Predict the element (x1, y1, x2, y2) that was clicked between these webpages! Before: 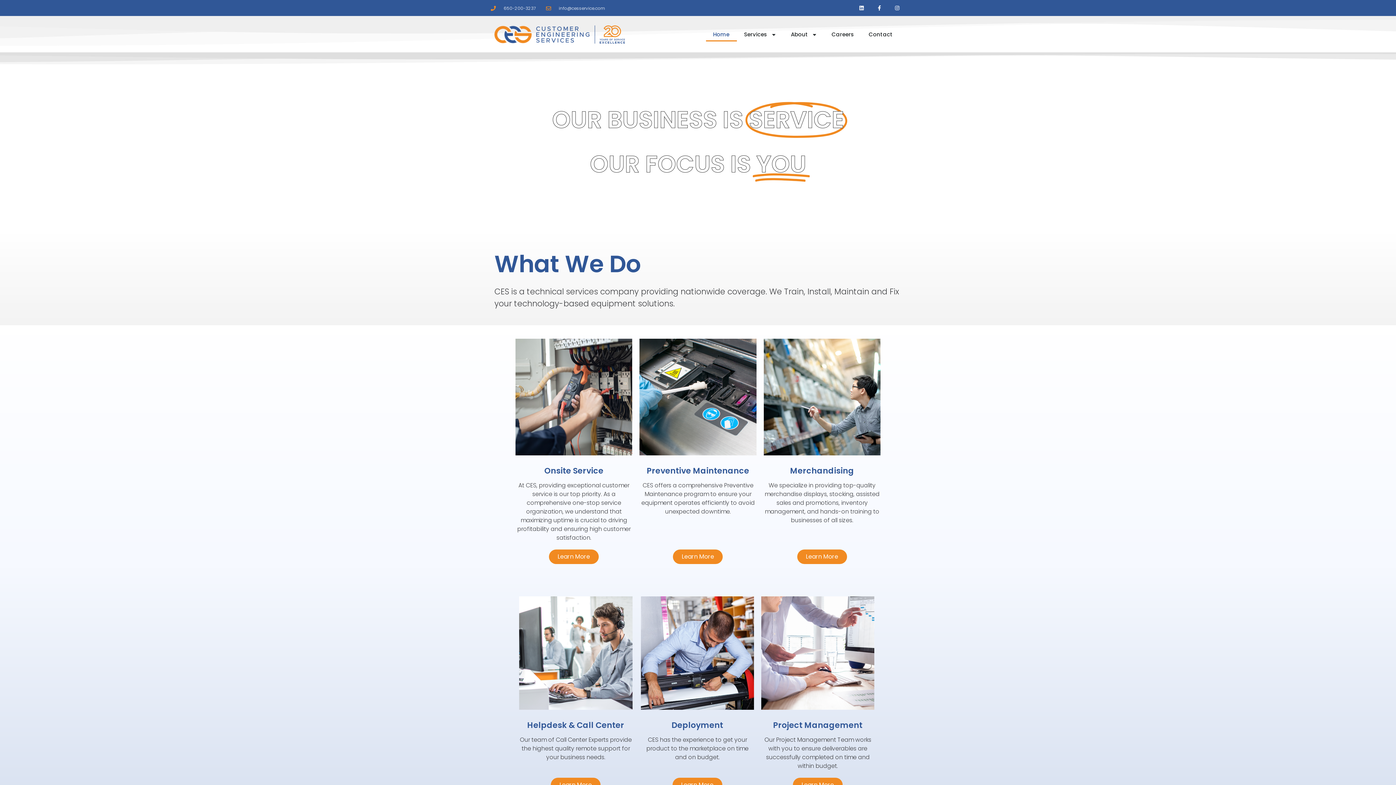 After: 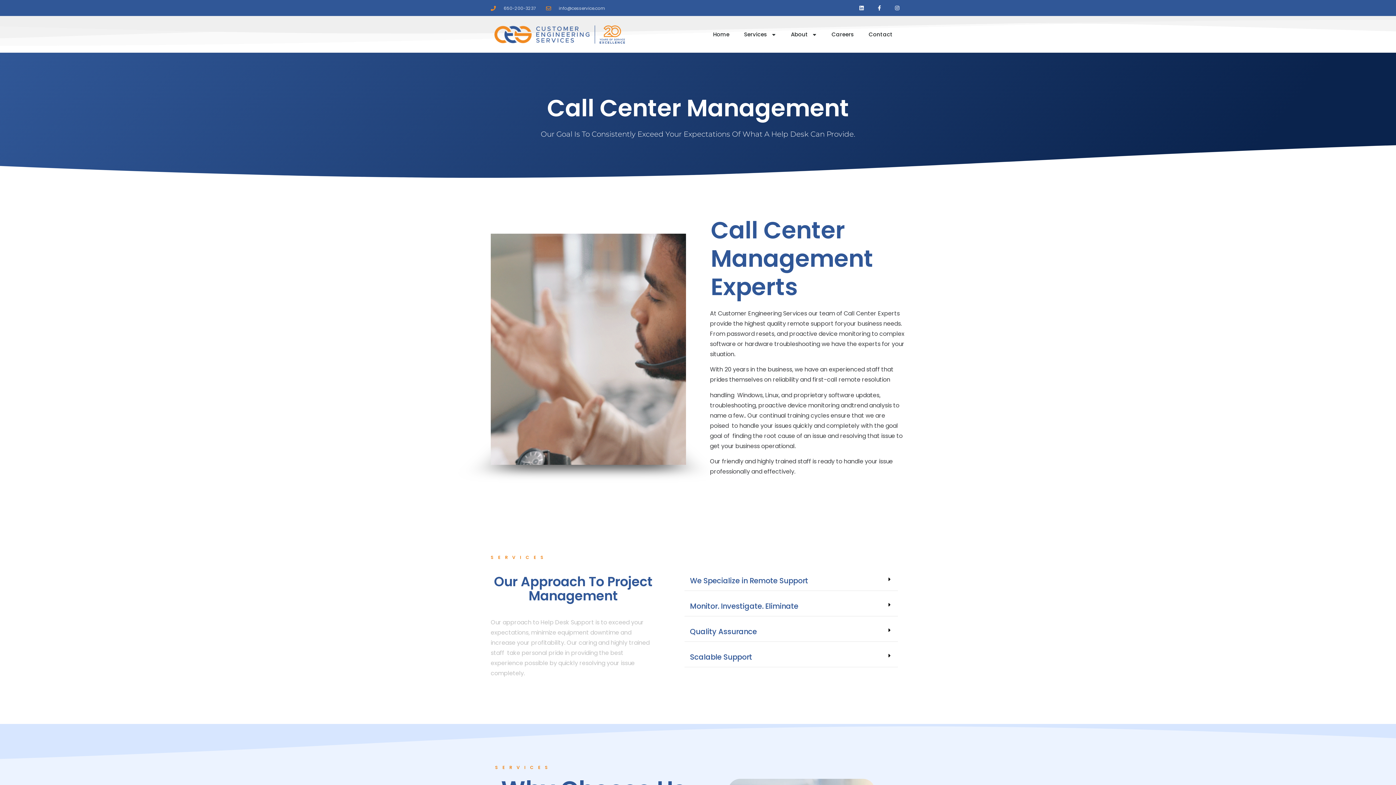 Action: bbox: (519, 705, 632, 711)